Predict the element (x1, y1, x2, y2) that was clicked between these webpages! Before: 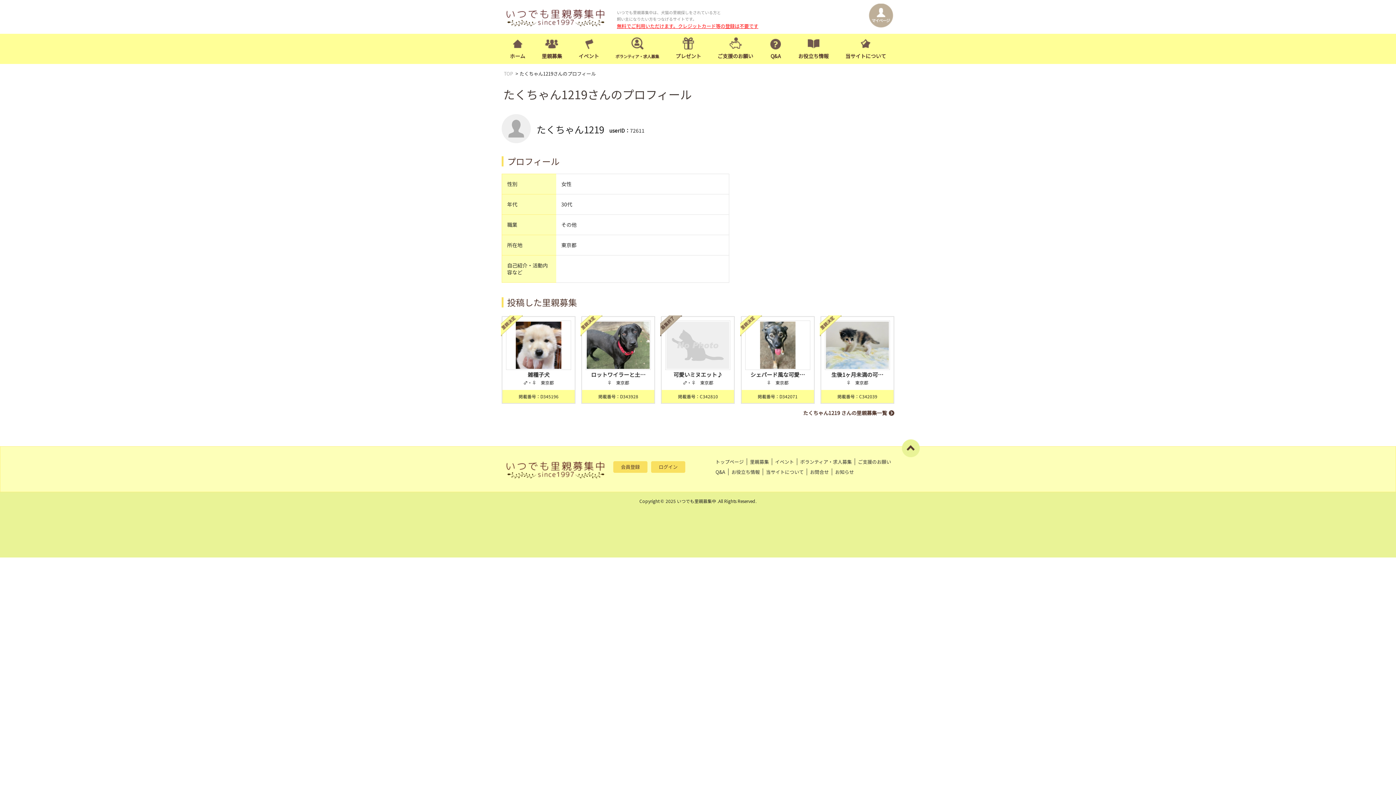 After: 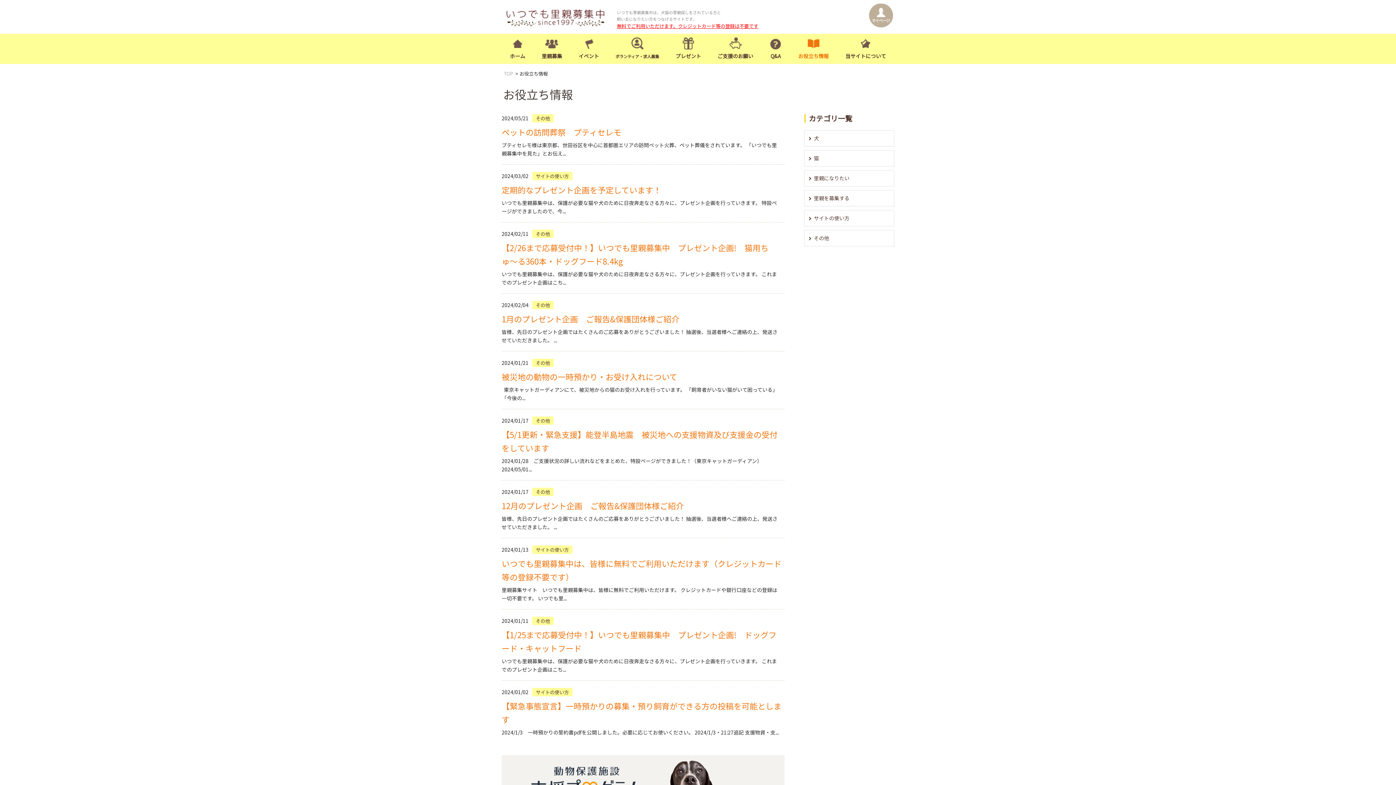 Action: label: お役立ち情報 bbox: (798, 37, 829, 60)